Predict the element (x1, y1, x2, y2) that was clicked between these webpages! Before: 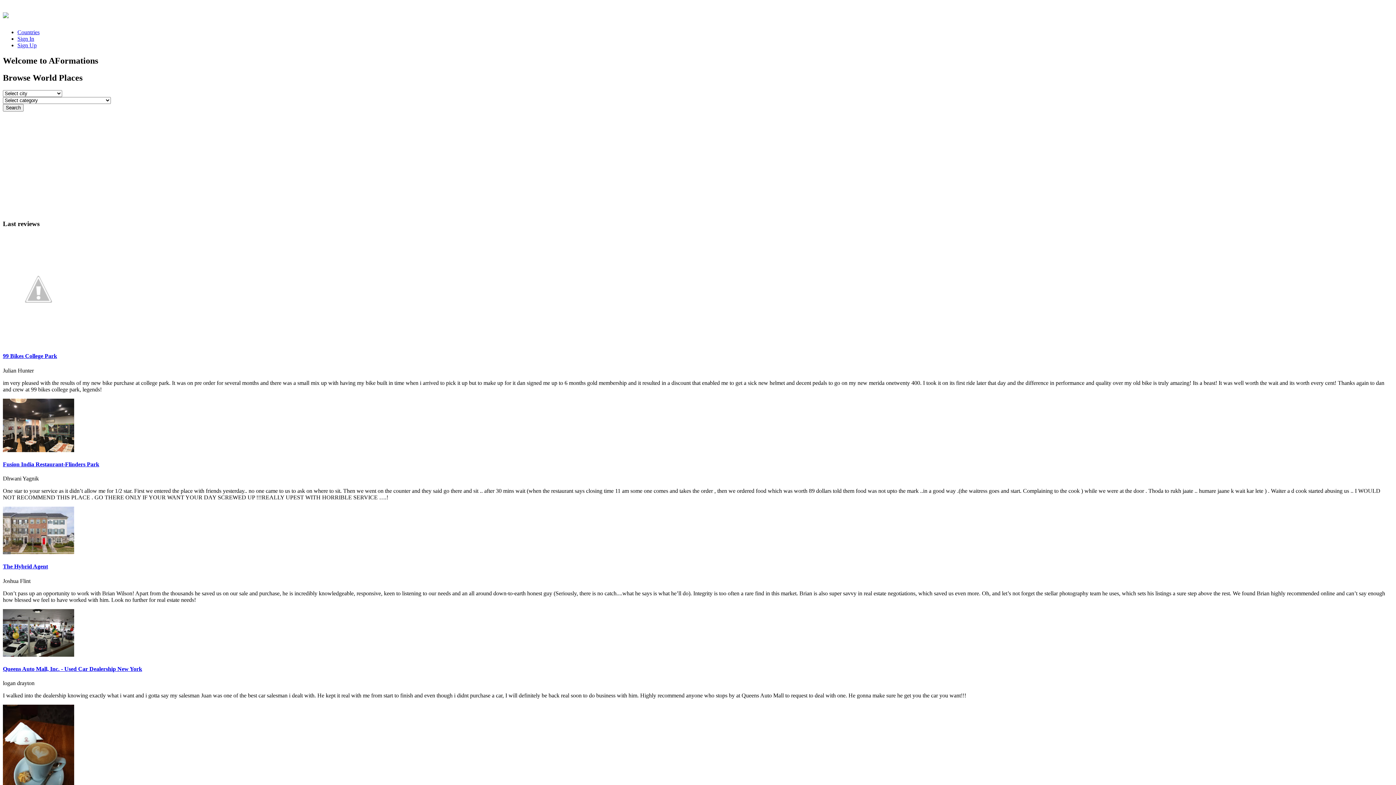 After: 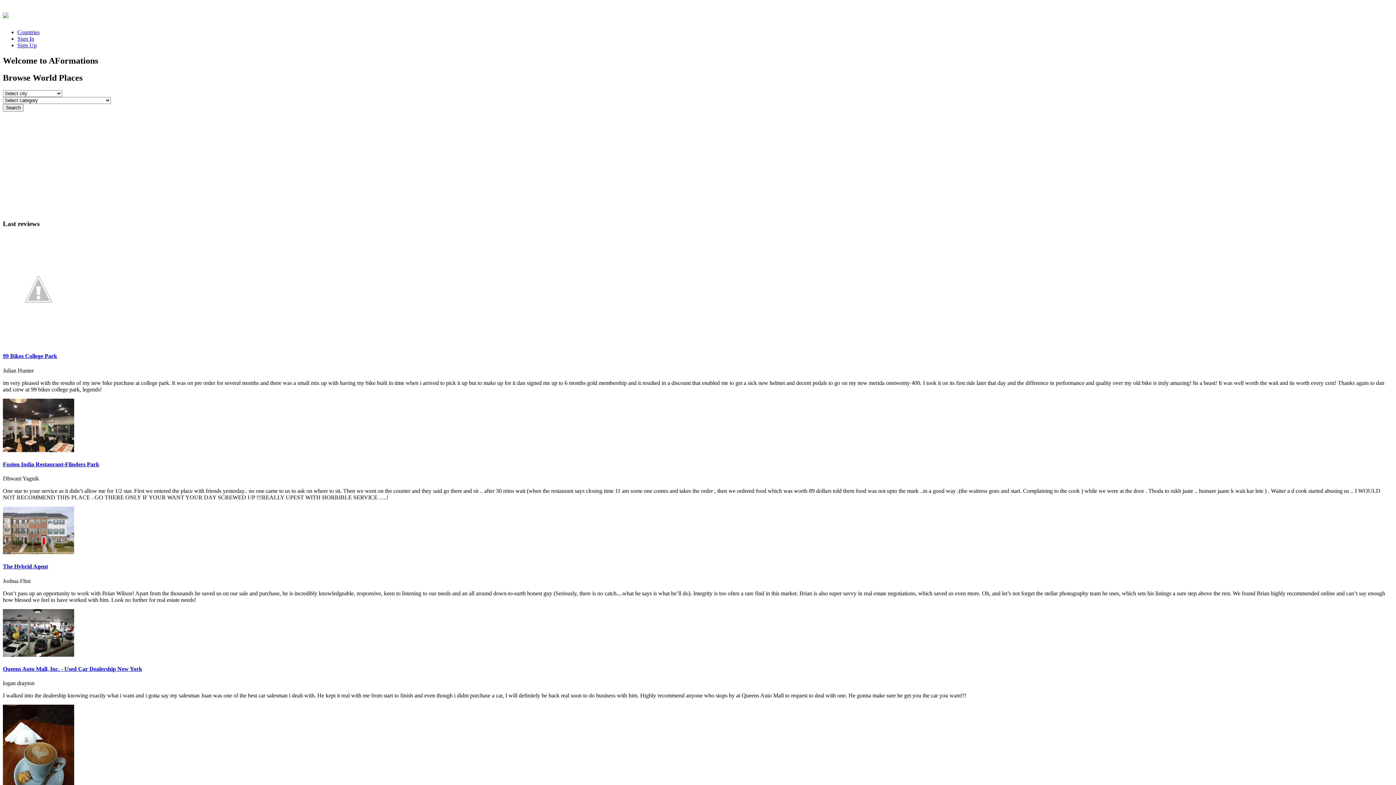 Action: label: Countries bbox: (17, 29, 39, 35)